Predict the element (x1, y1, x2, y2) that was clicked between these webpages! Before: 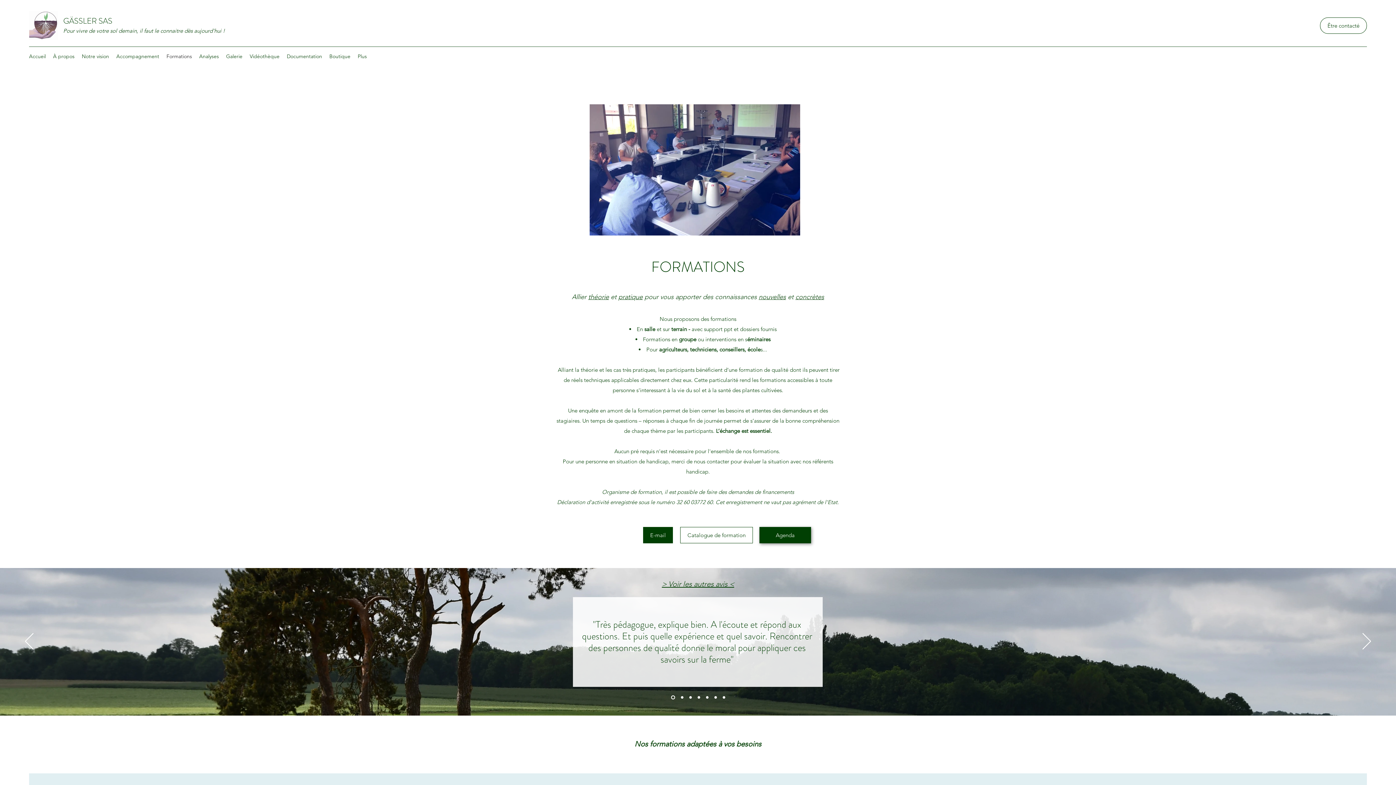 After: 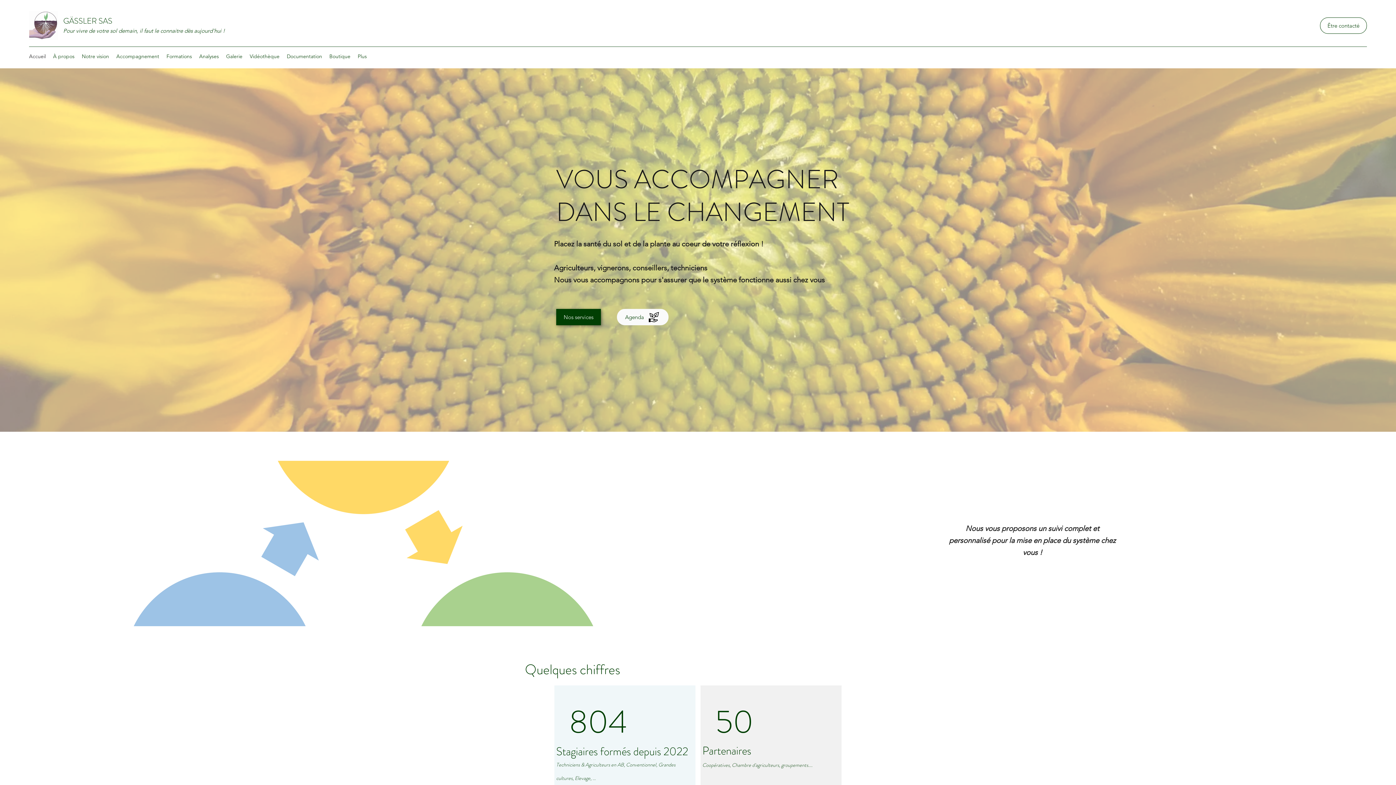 Action: label: Copie de Copie de Copie de Copie de Section1SlideShowItem1MediaImage1RuleNoFaceImage bbox: (722, 696, 725, 699)